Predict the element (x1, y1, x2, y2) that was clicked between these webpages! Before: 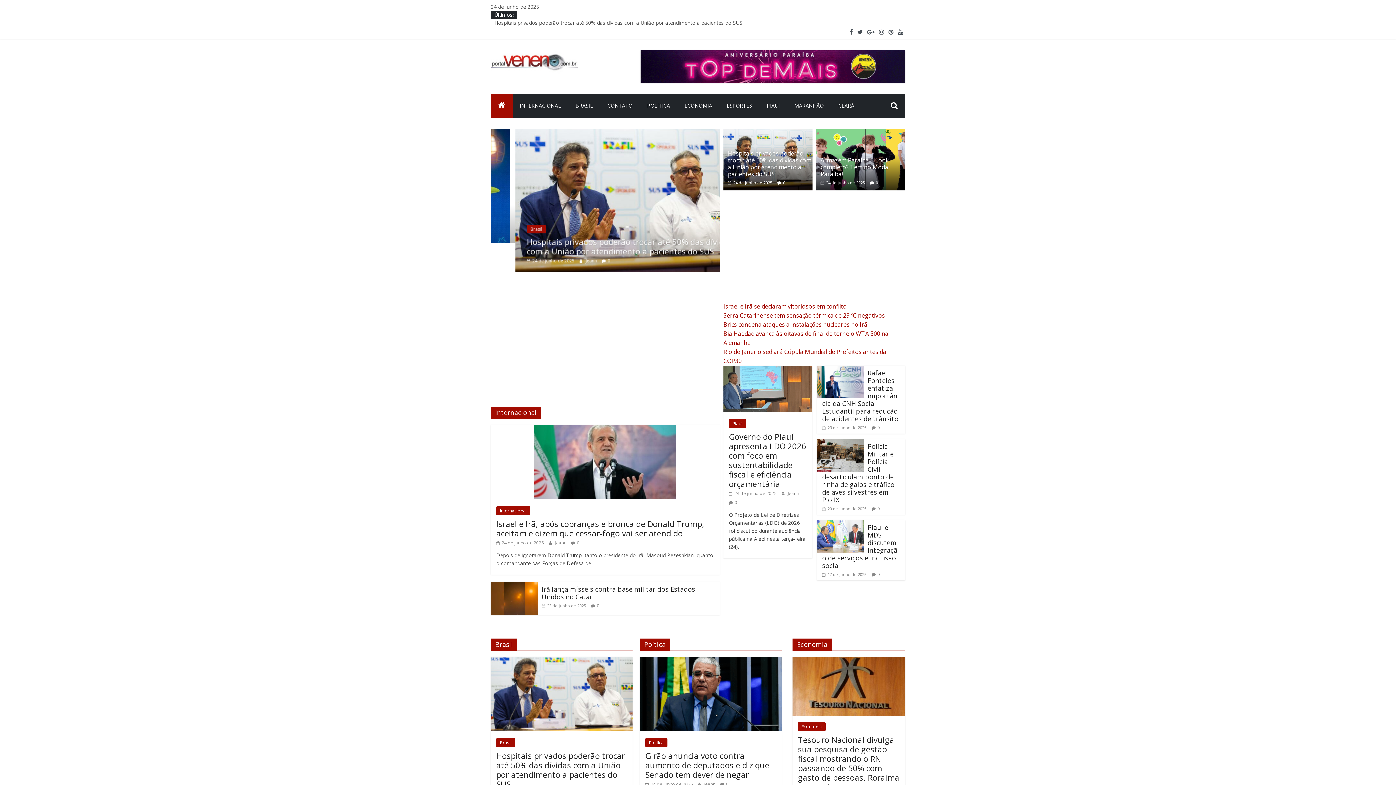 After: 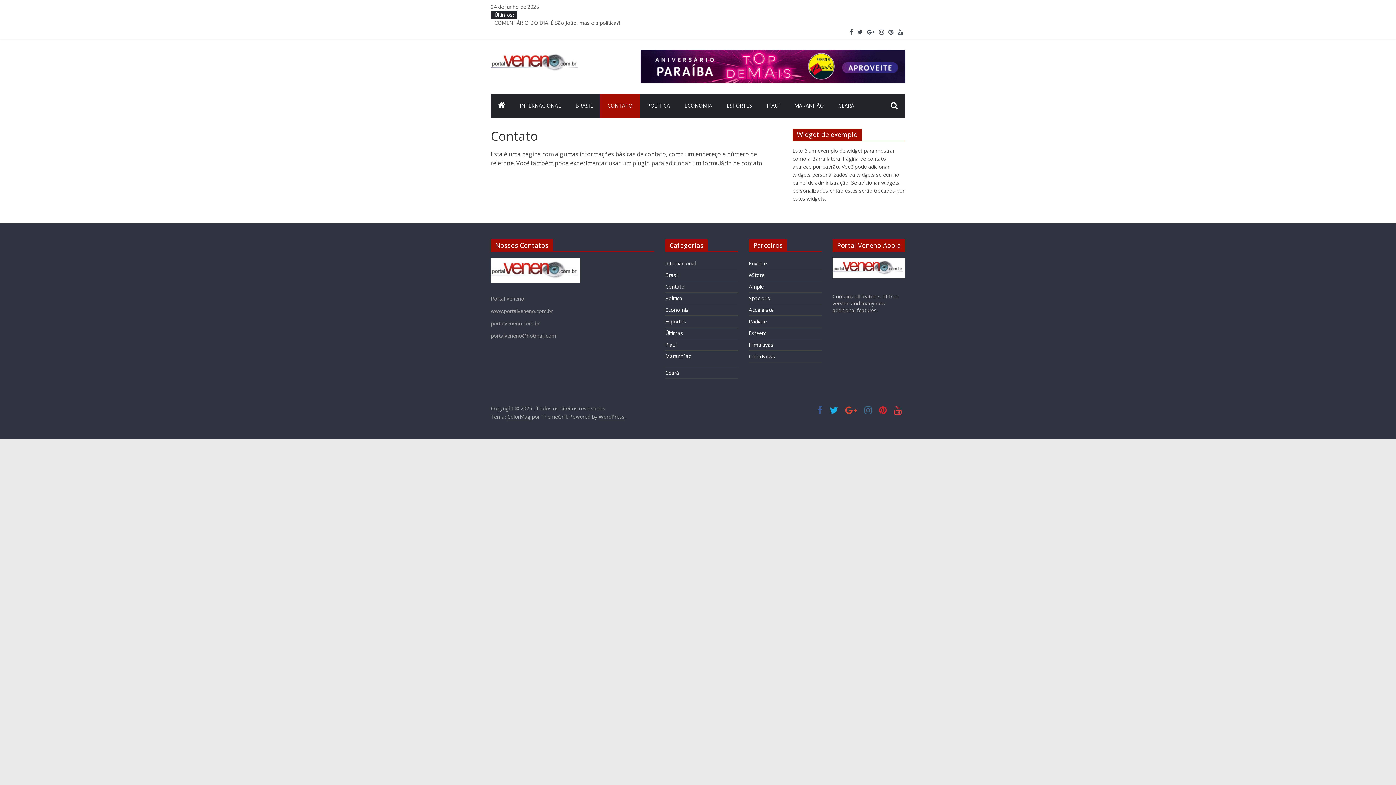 Action: label: CONTATO bbox: (600, 93, 640, 117)